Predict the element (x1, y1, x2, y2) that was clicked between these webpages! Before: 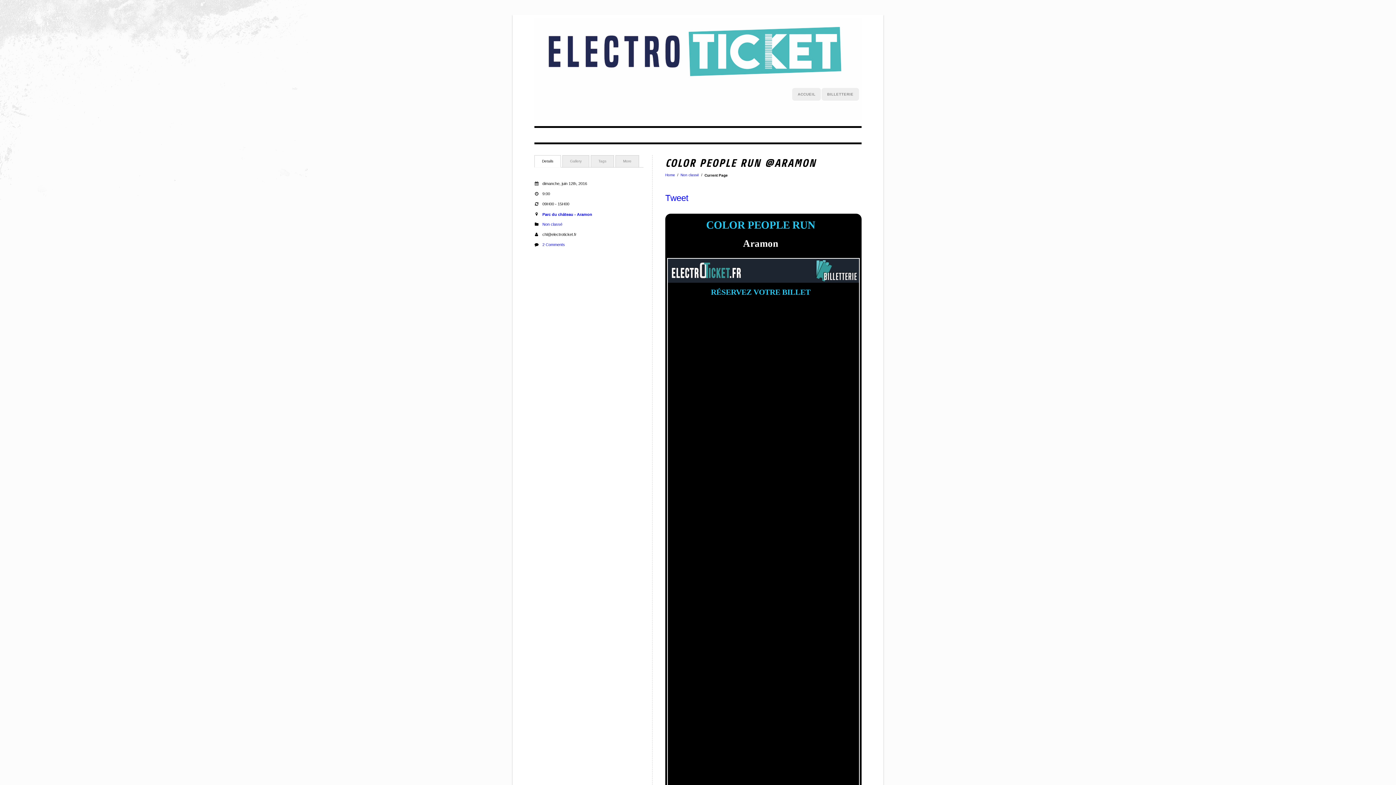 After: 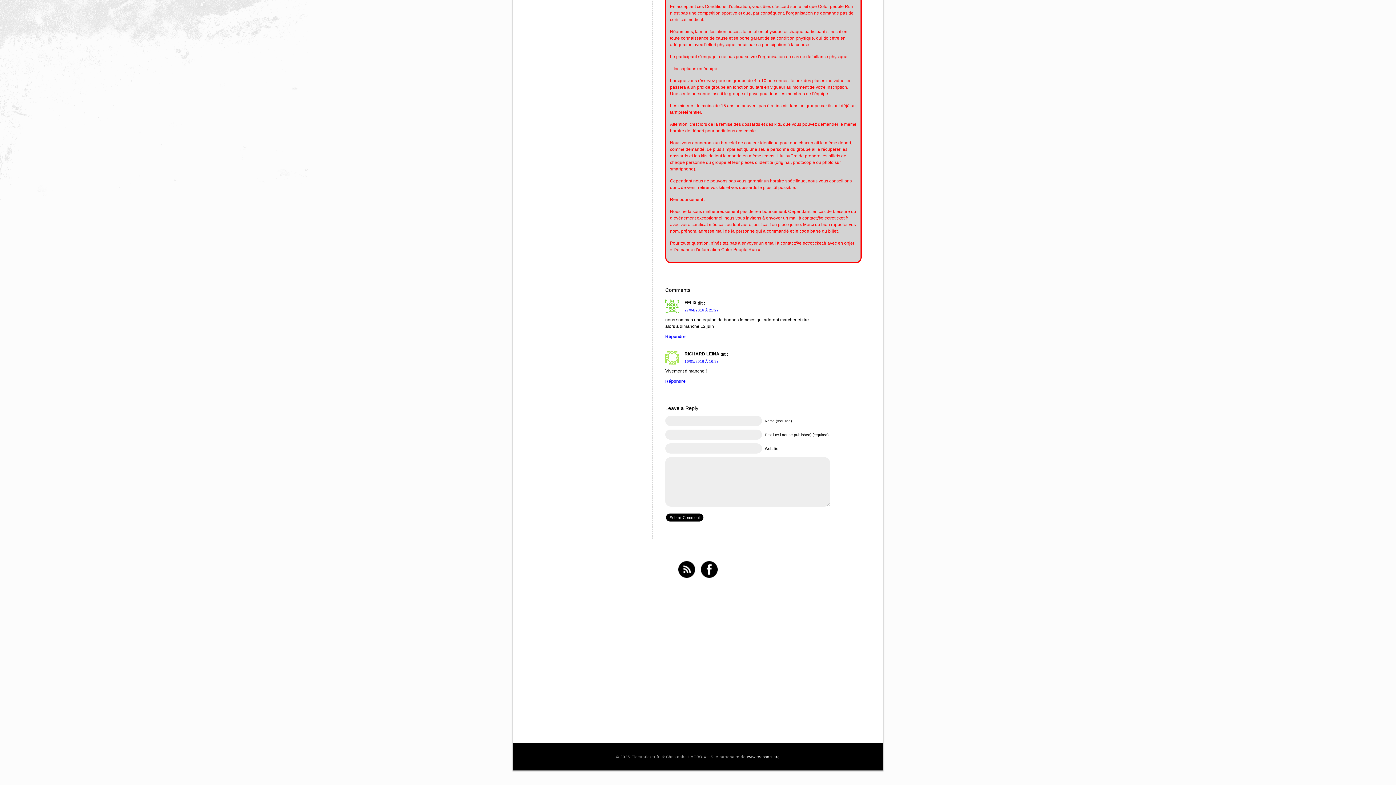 Action: label: 2 Comments bbox: (542, 242, 565, 246)